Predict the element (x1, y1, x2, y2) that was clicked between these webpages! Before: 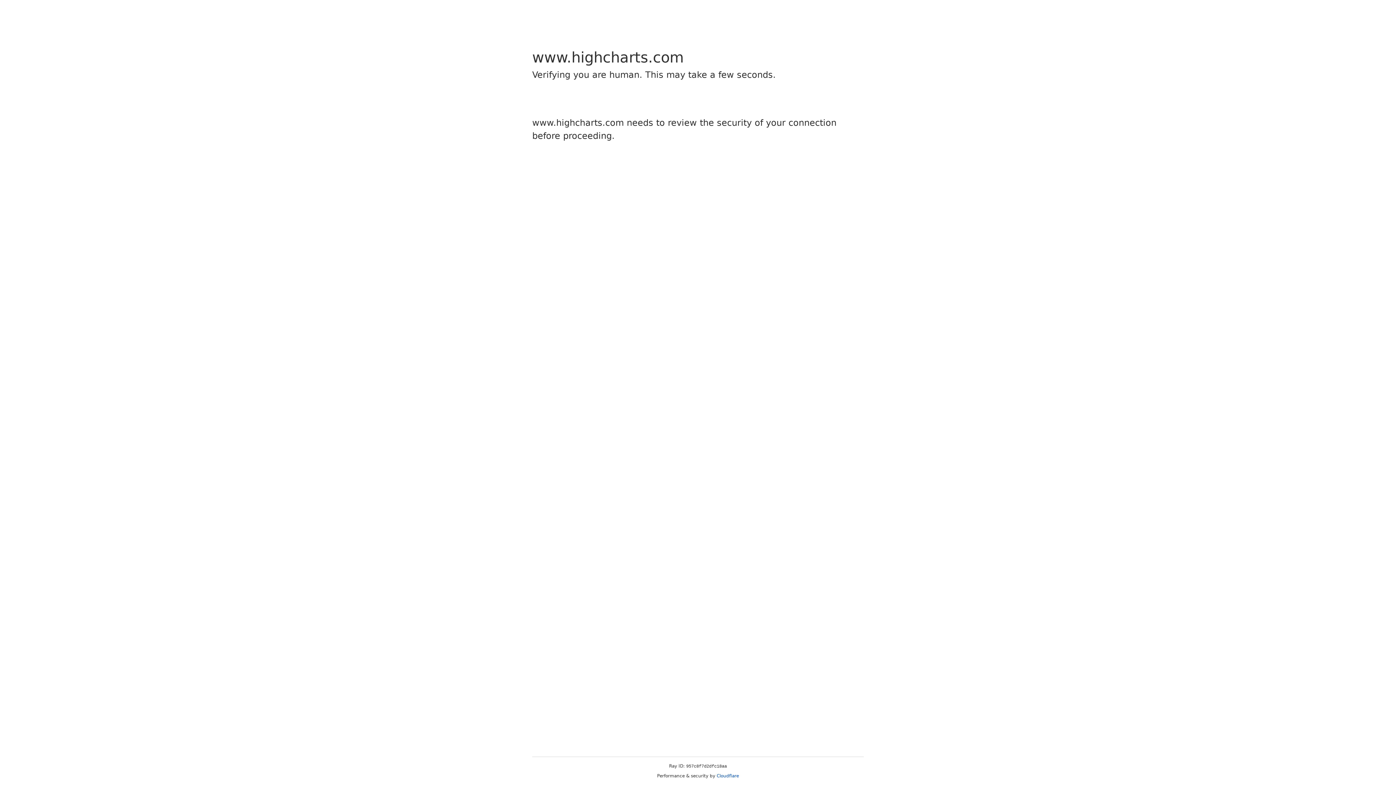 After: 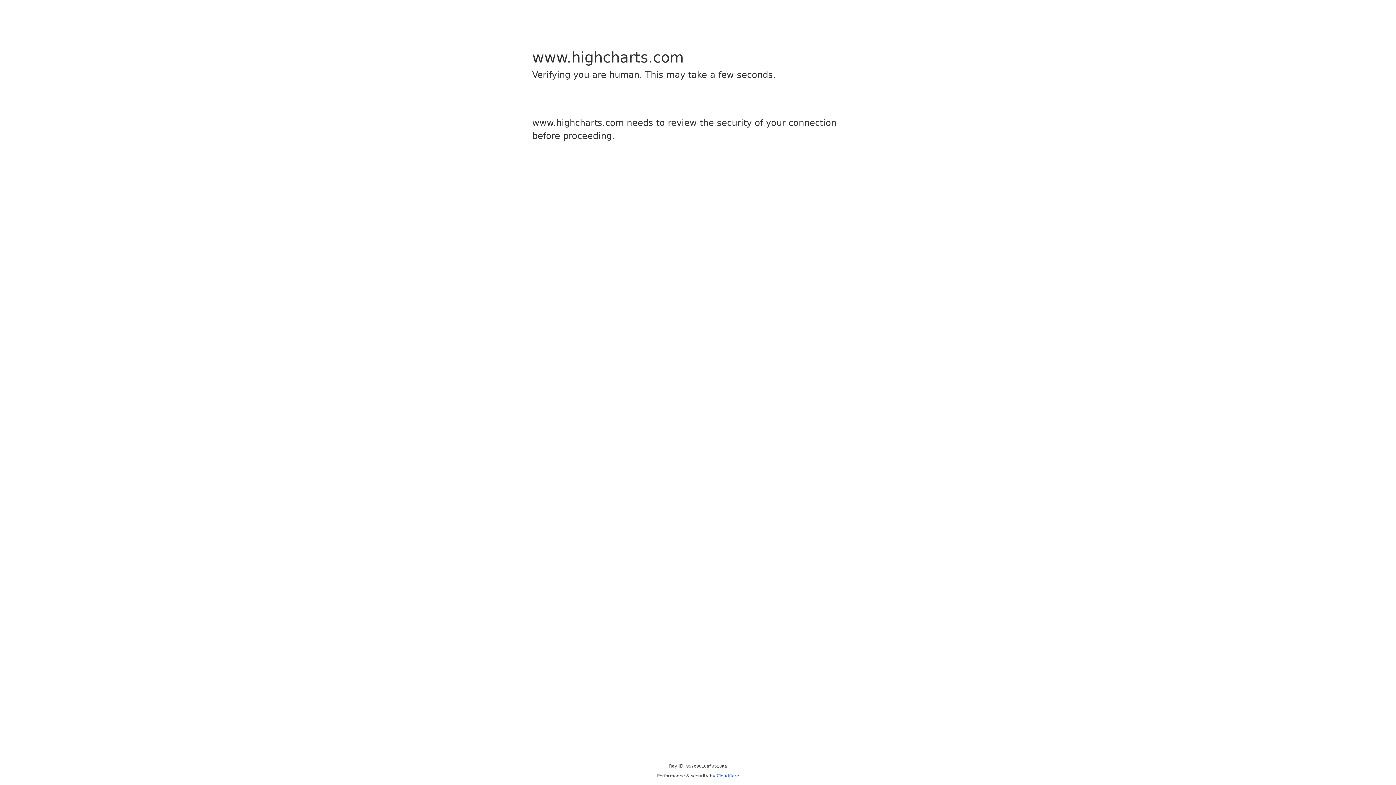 Action: label: Cloudflare bbox: (716, 773, 739, 778)